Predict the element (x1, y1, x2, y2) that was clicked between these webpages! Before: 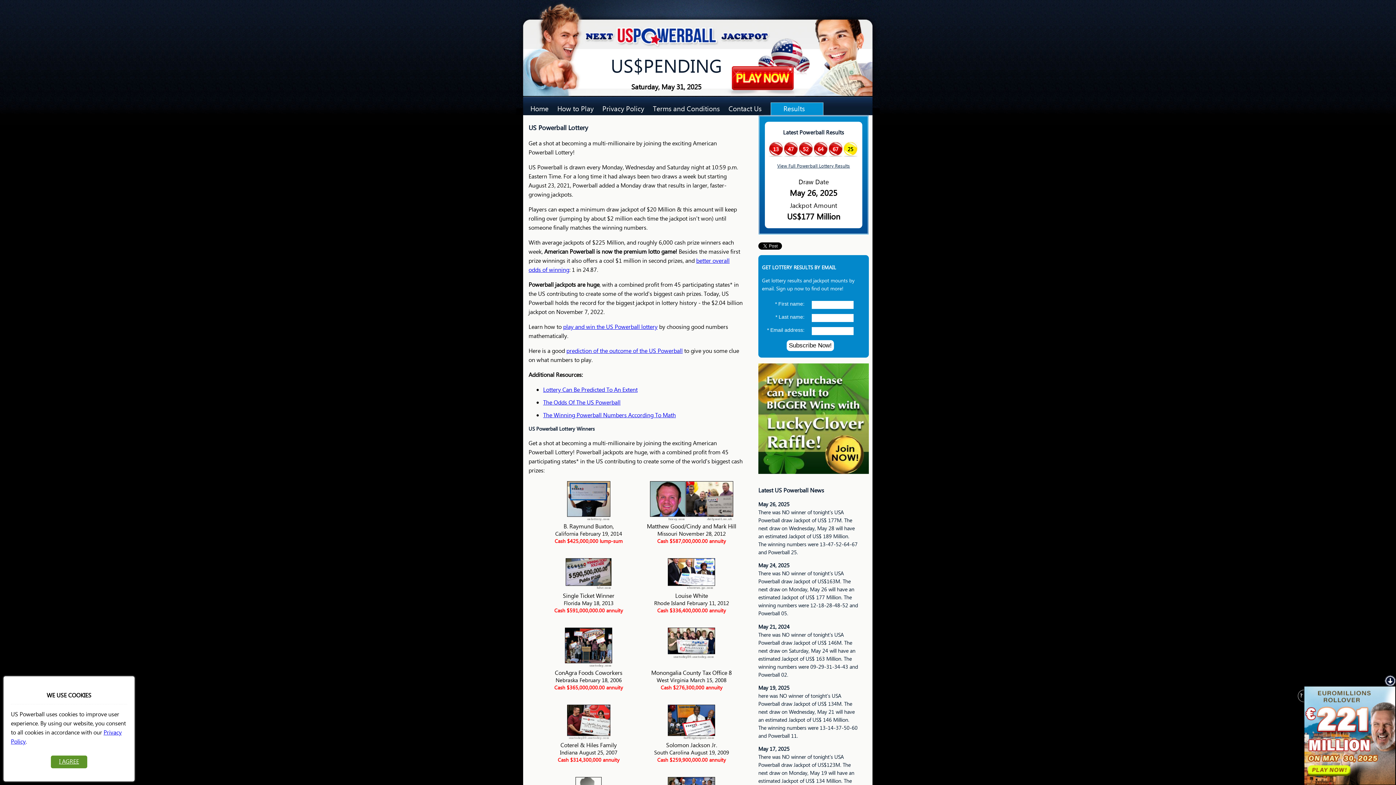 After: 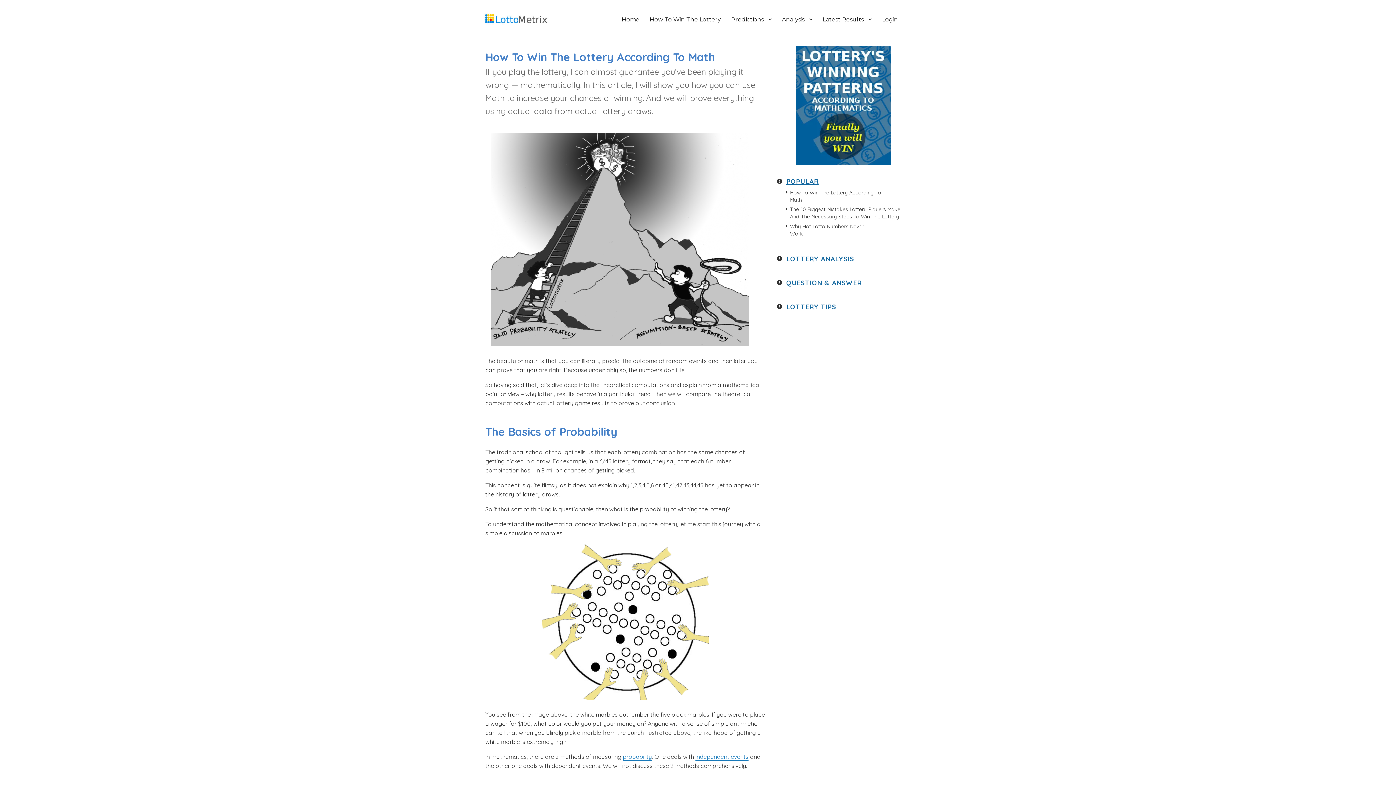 Action: bbox: (563, 322, 657, 332) label: play and win the US Powerball lottery